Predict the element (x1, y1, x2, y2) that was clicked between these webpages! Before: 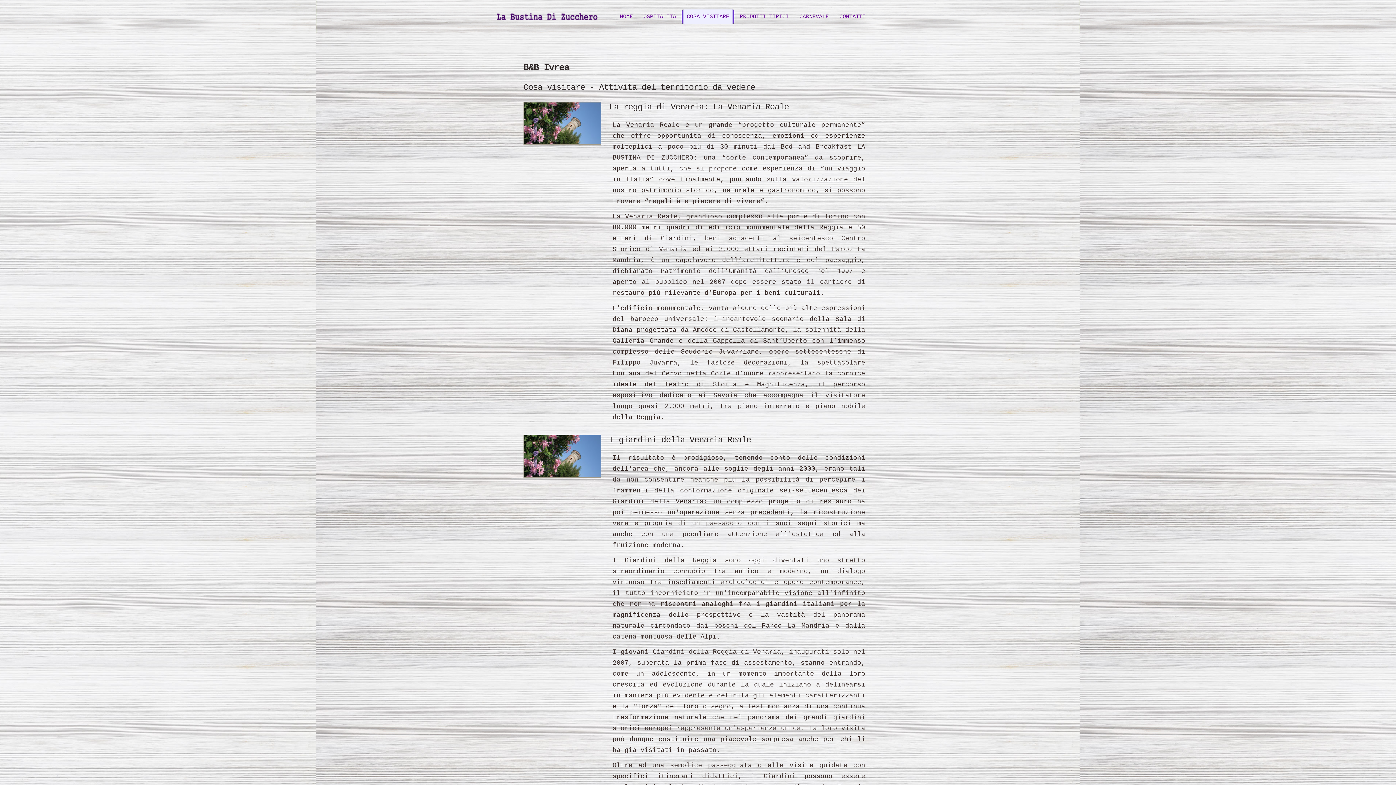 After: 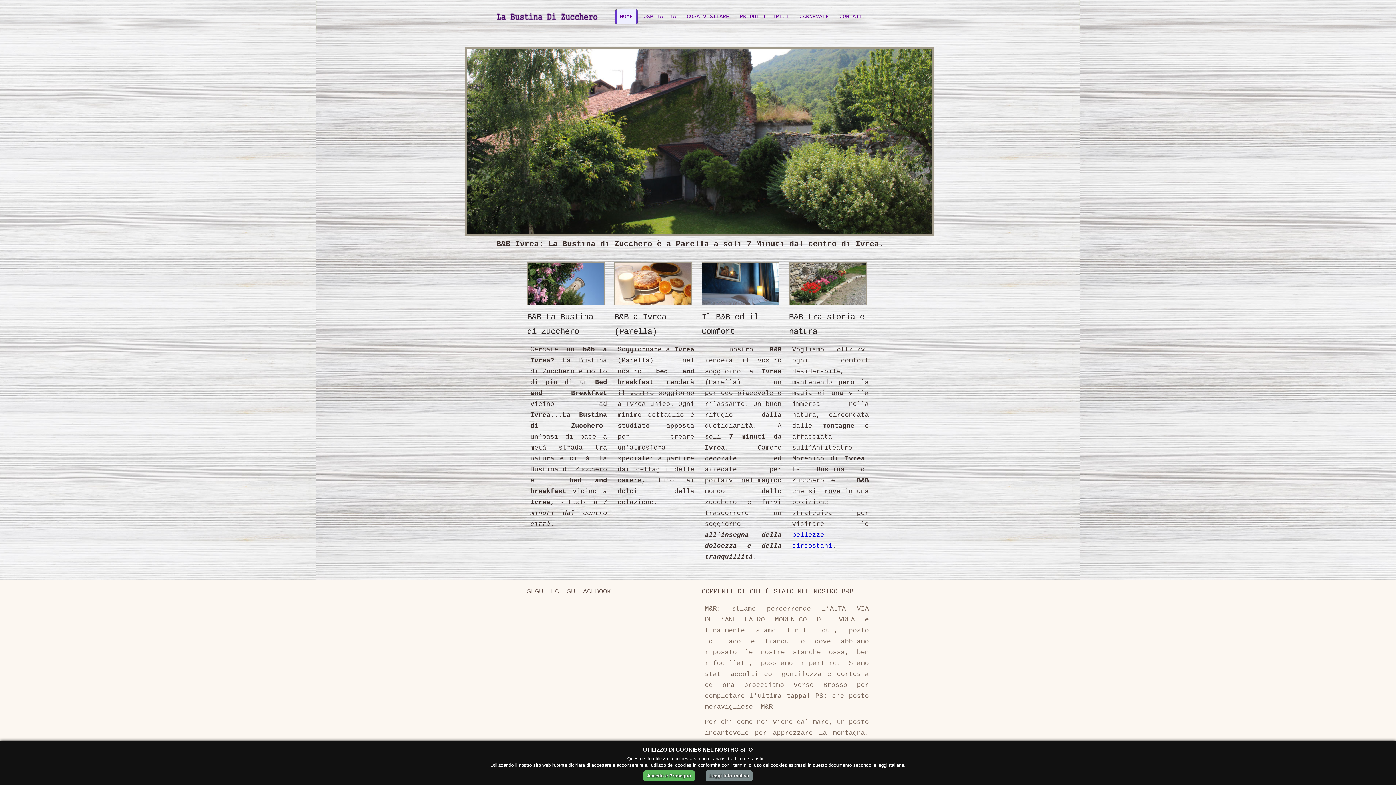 Action: bbox: (496, 4, 598, 26) label: B&B Ivrea